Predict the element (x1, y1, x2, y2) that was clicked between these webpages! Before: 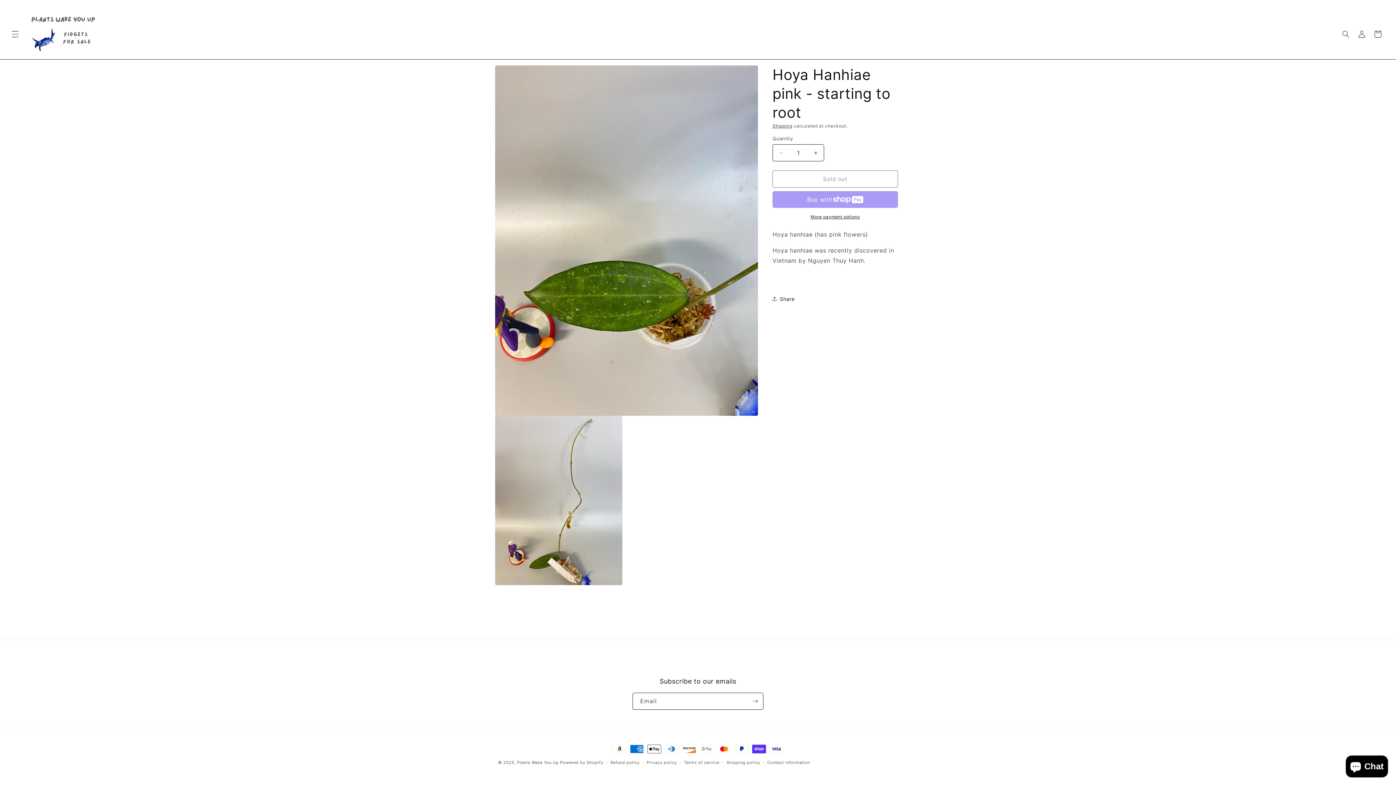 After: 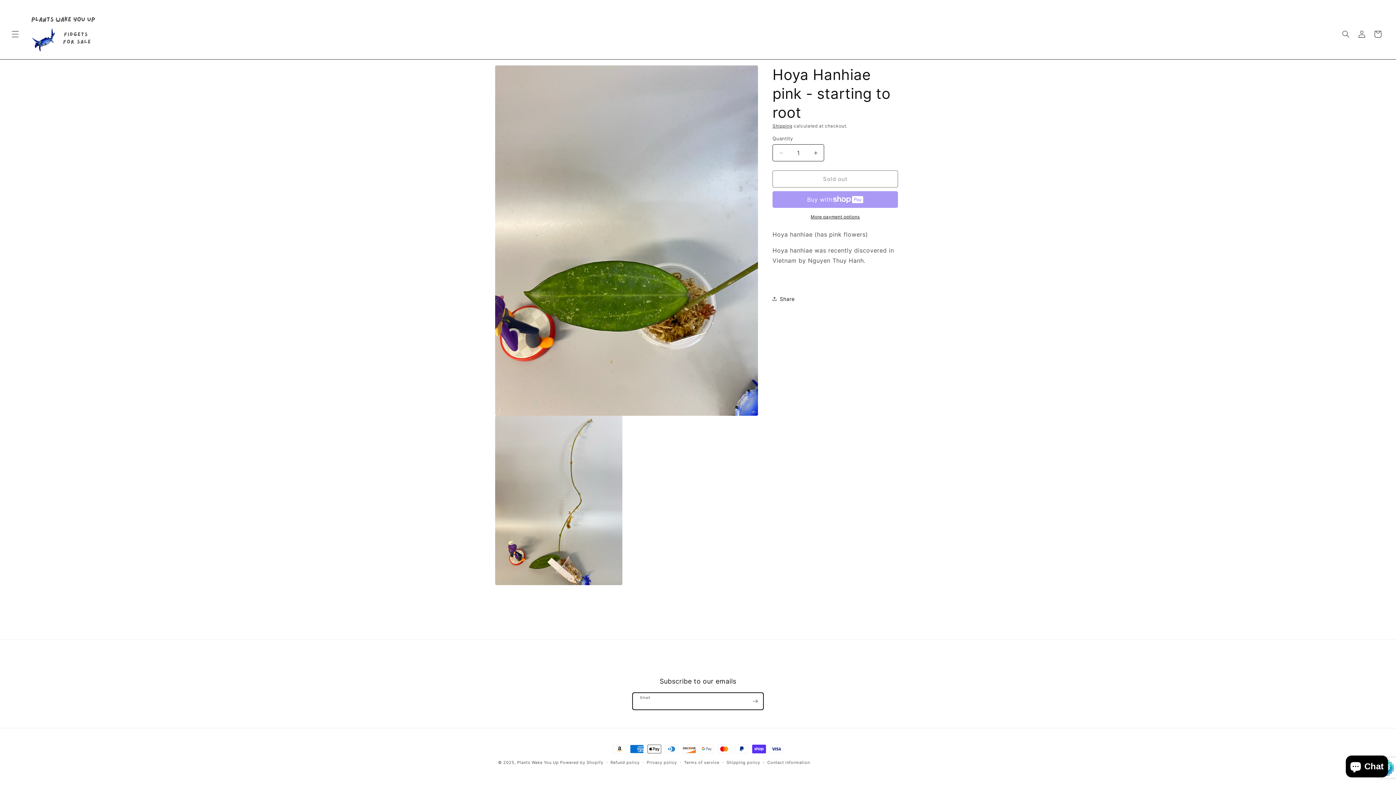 Action: bbox: (747, 693, 763, 710) label: Subscribe